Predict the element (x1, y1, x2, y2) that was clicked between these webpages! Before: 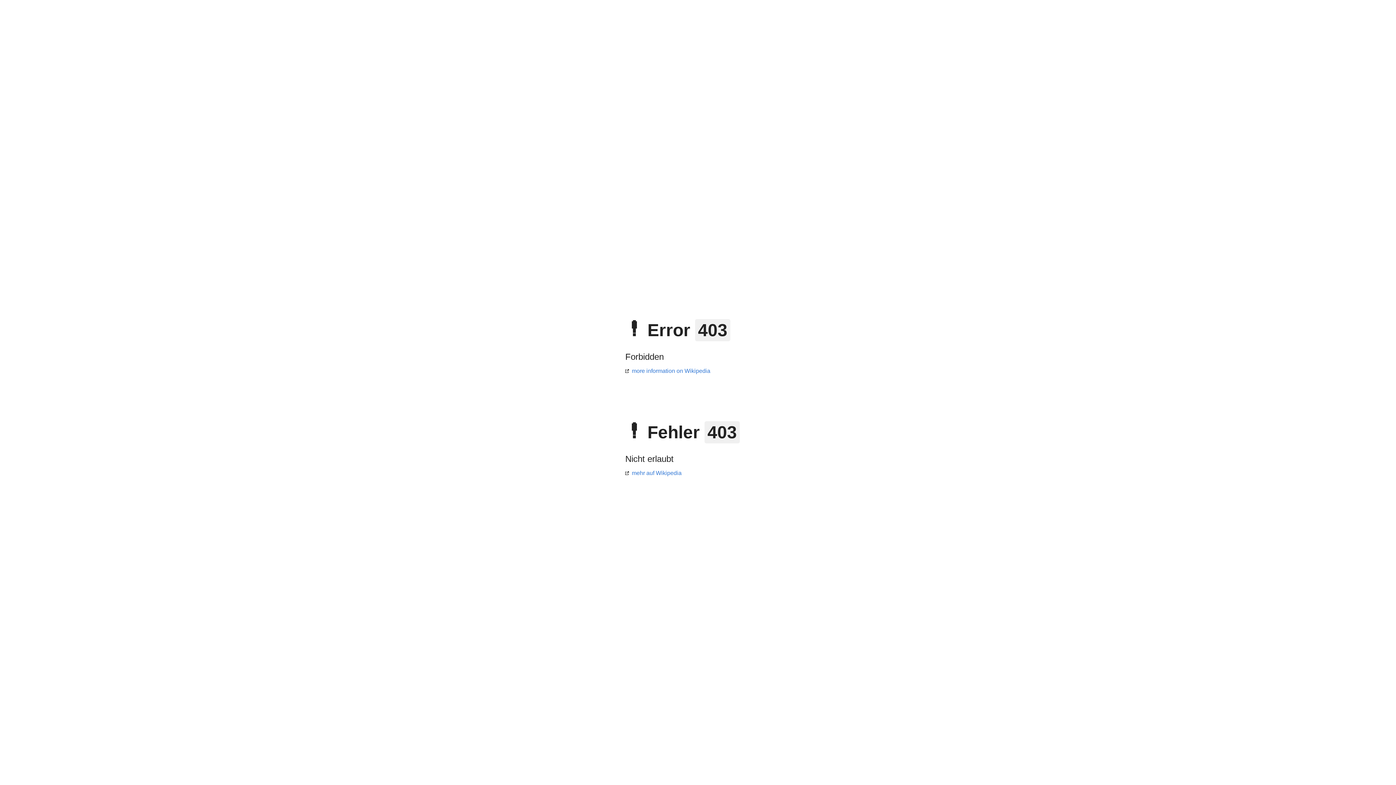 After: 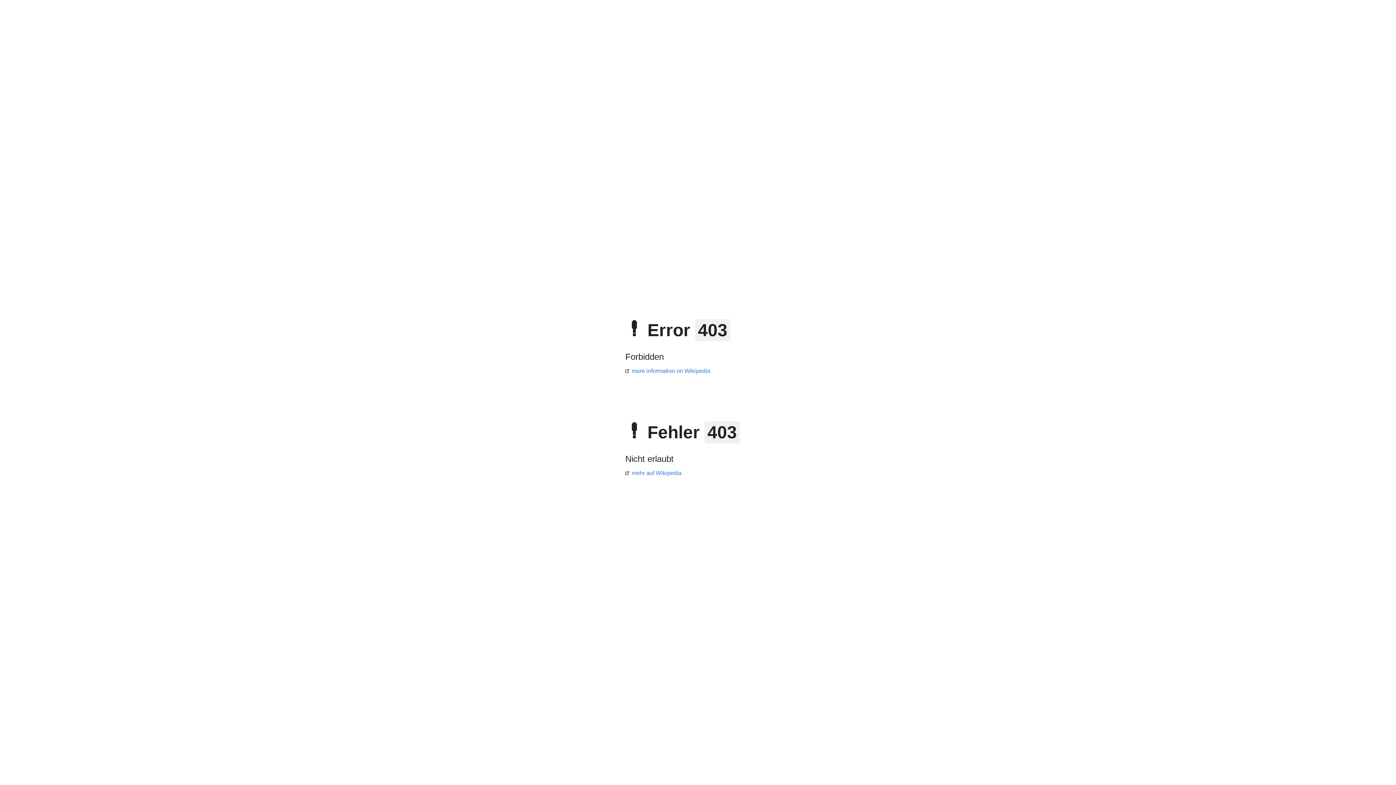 Action: label: more information on Wikipedia bbox: (625, 368, 710, 374)